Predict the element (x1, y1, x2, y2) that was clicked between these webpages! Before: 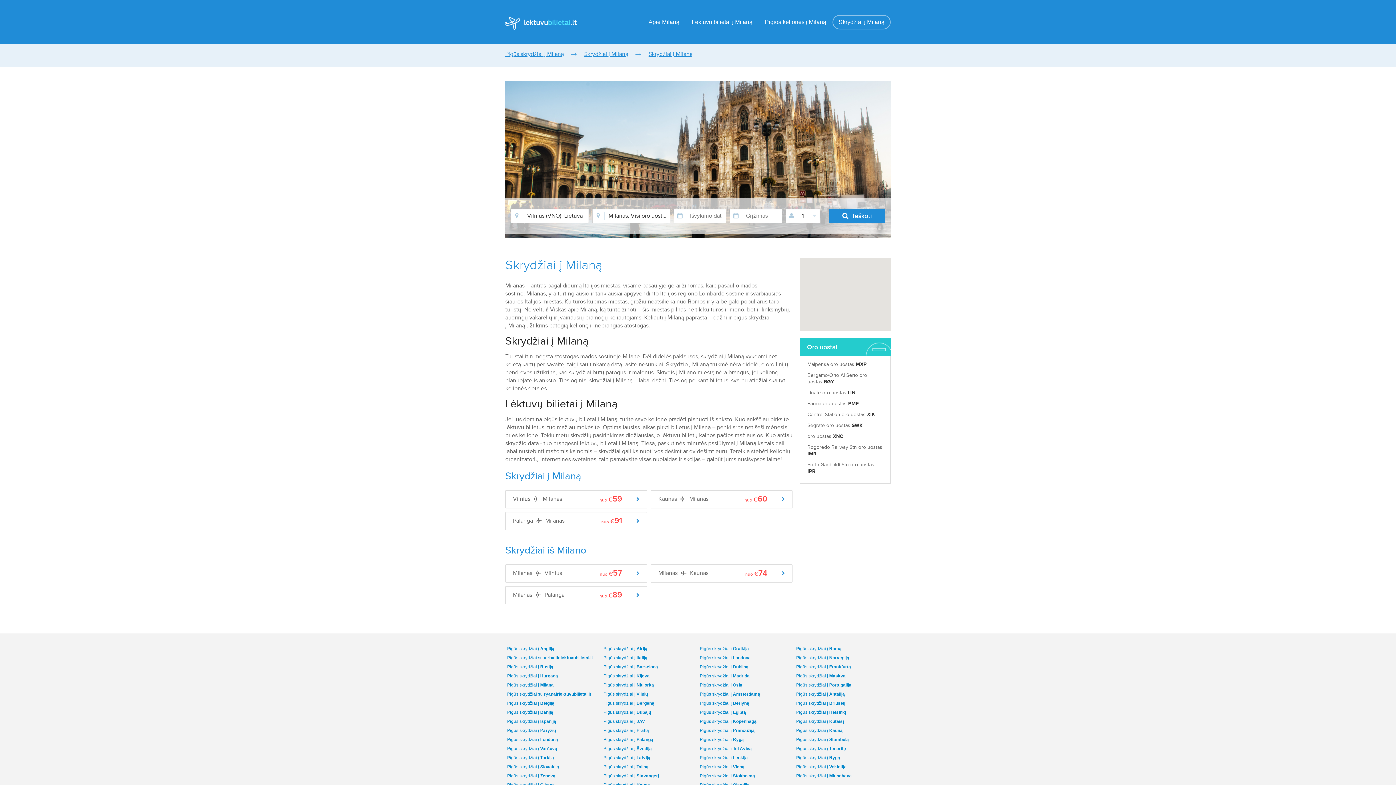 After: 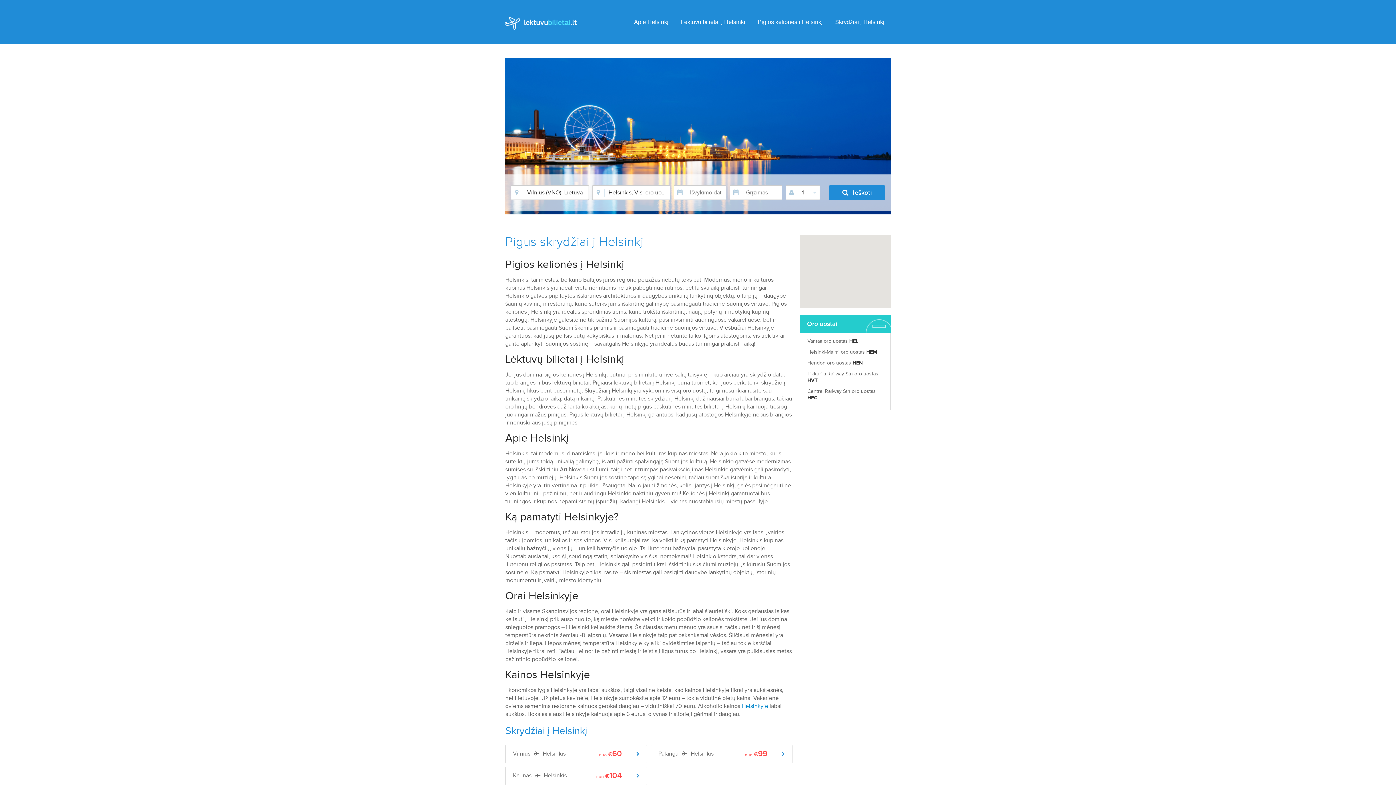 Action: label: Pigūs skrydžiai į Helsinkį bbox: (796, 710, 846, 715)